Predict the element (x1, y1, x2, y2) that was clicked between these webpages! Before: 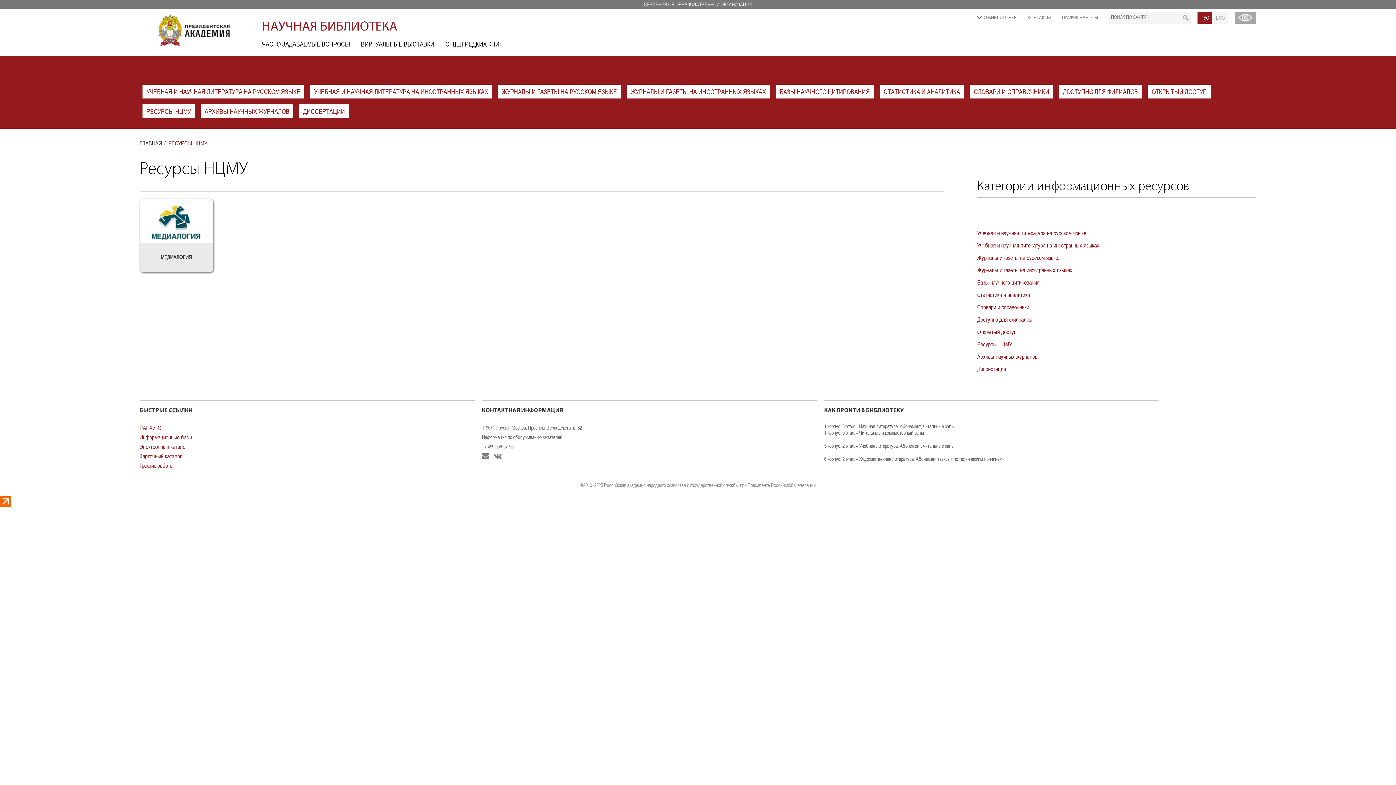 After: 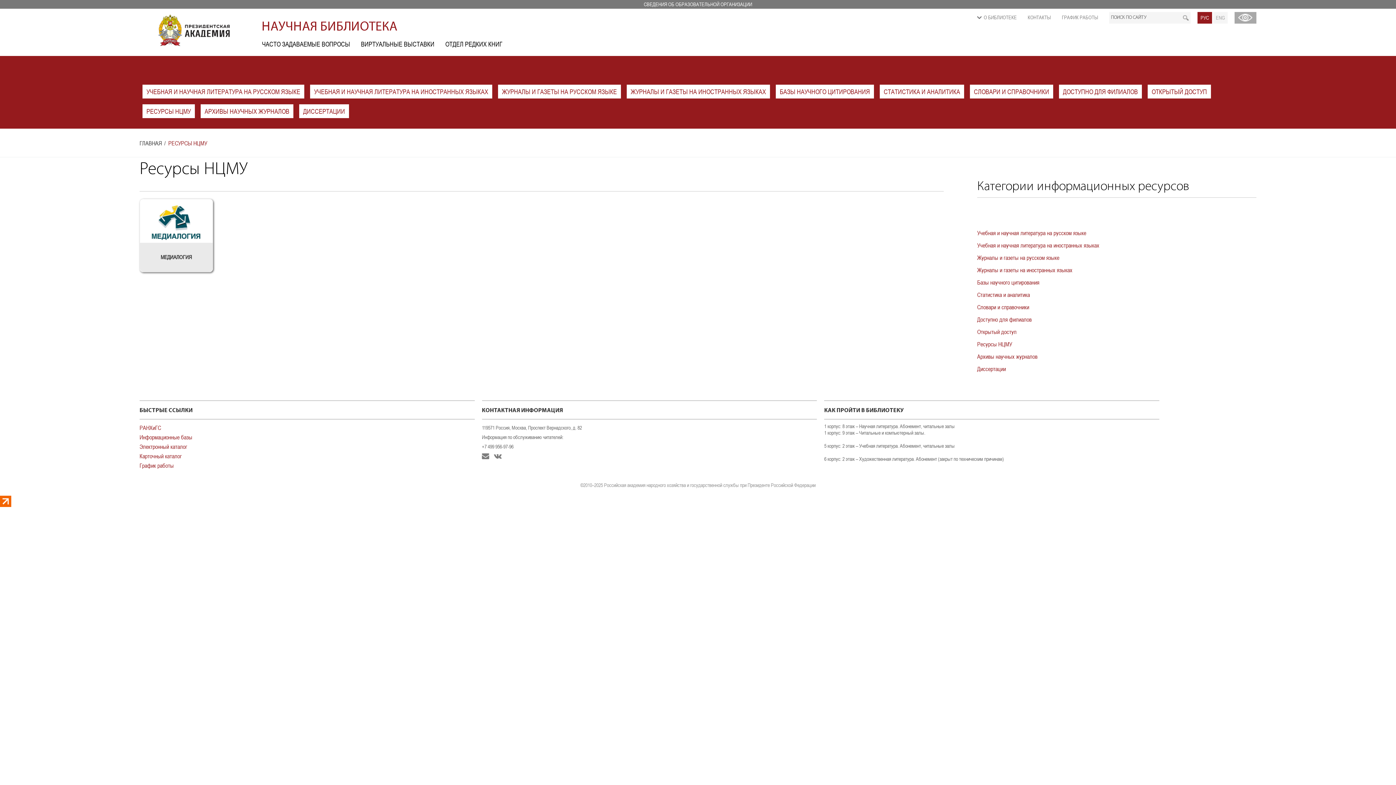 Action: bbox: (977, 341, 1012, 347) label: Ресурсы НЦМУ